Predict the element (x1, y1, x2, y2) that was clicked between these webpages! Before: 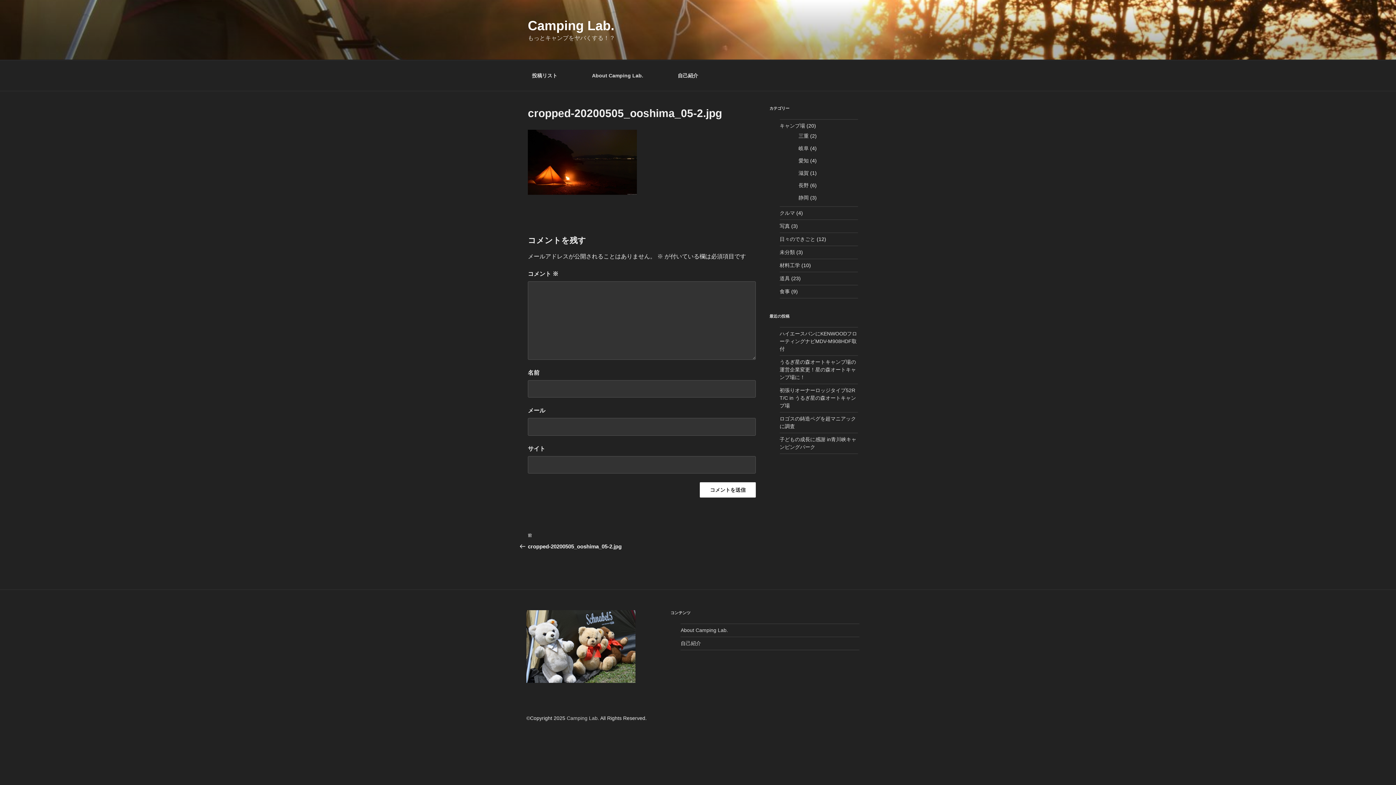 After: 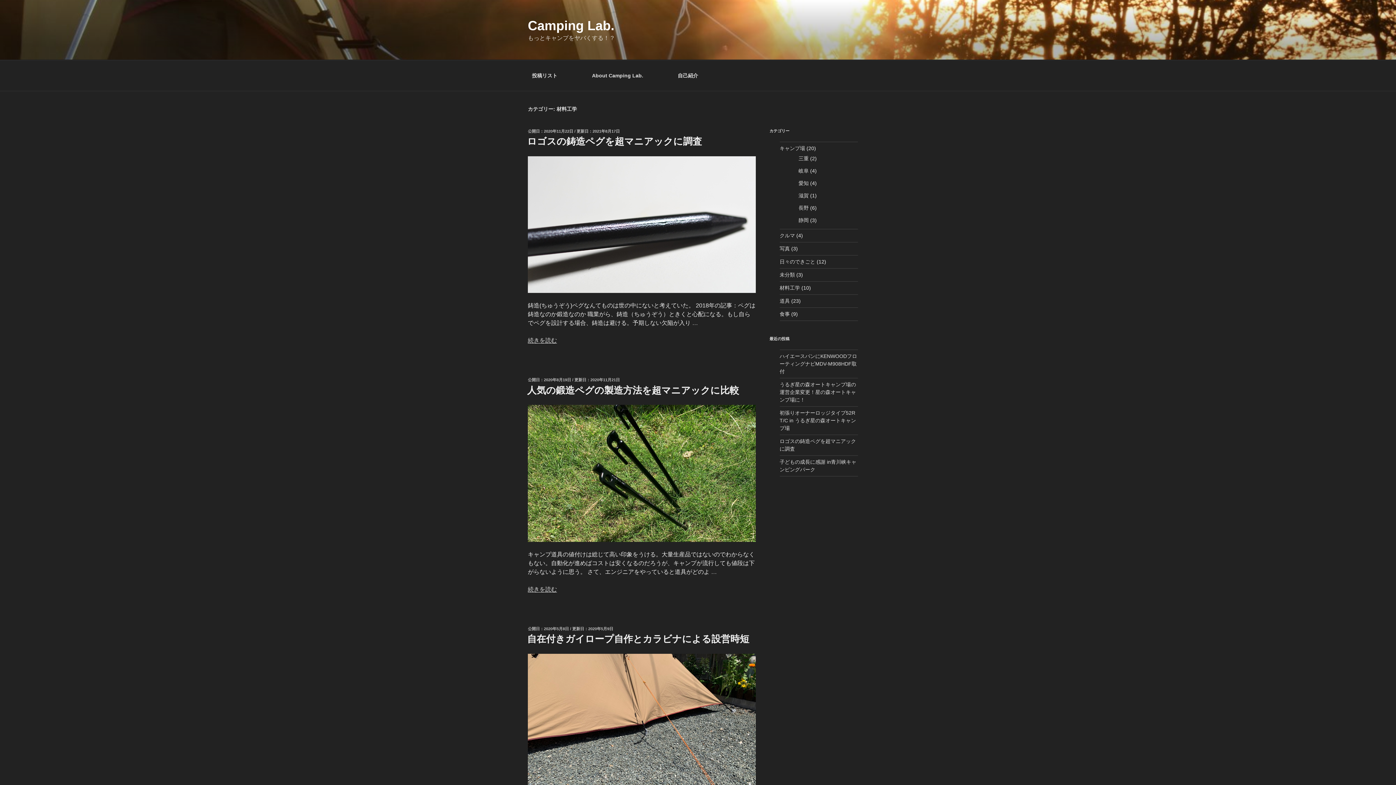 Action: label: 材料工学 bbox: (779, 262, 800, 268)